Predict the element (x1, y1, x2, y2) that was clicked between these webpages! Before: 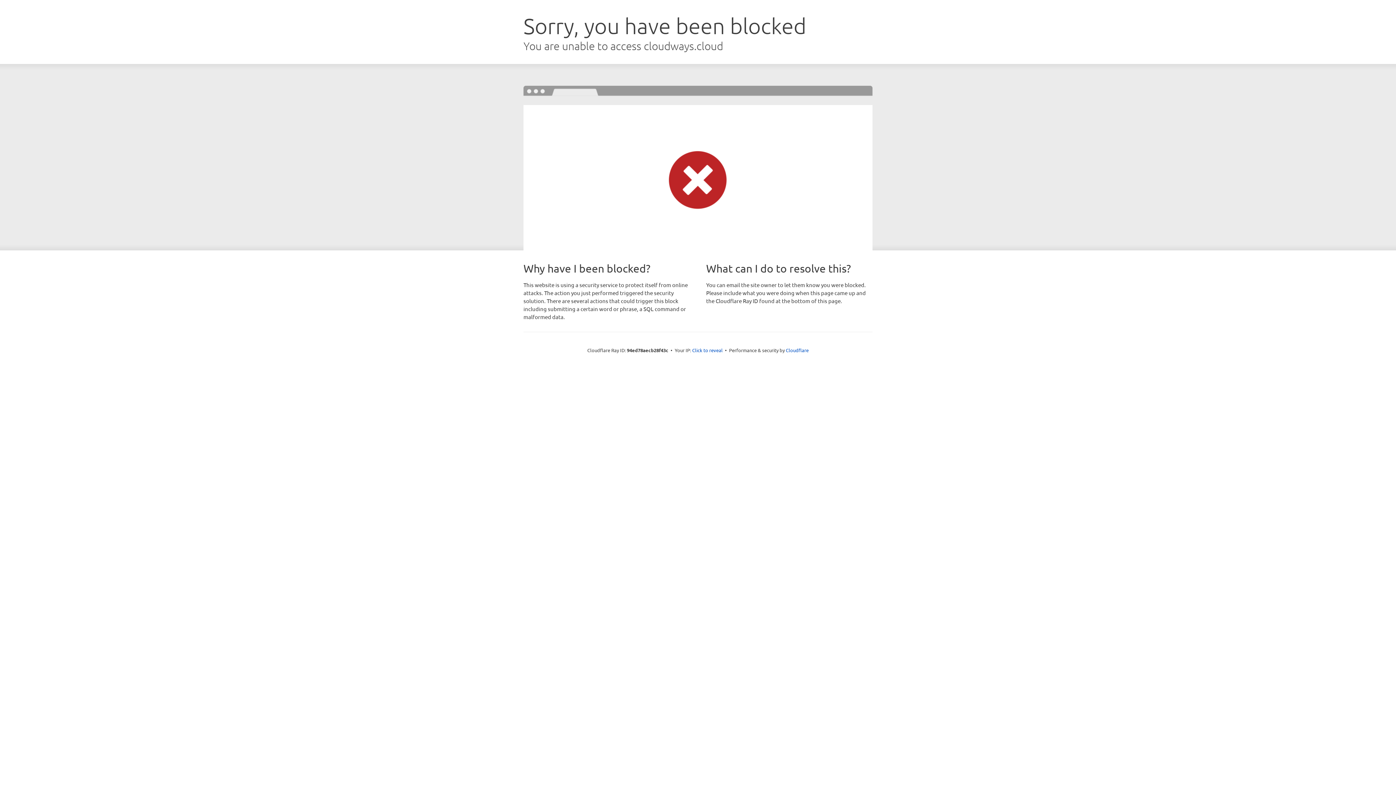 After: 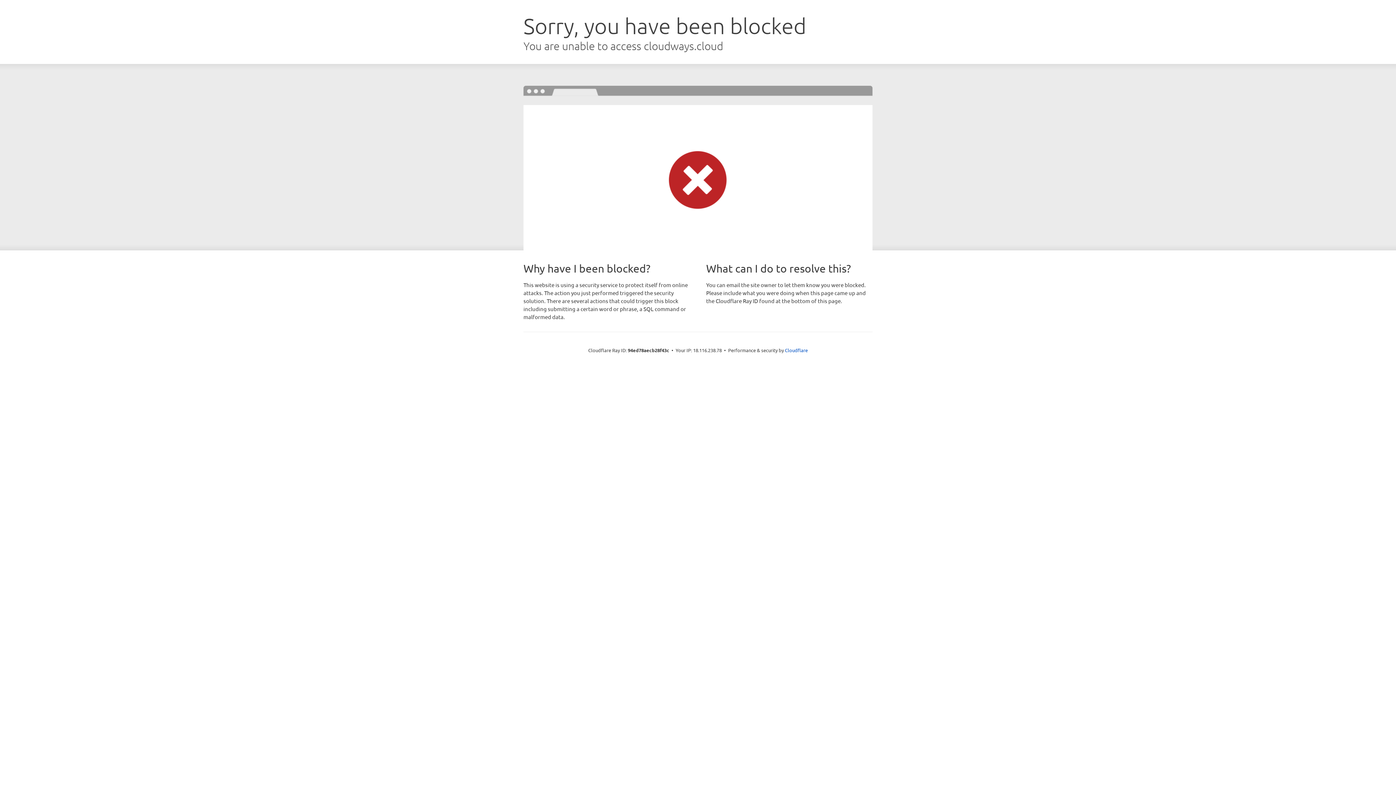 Action: label: Click to reveal bbox: (692, 346, 722, 353)